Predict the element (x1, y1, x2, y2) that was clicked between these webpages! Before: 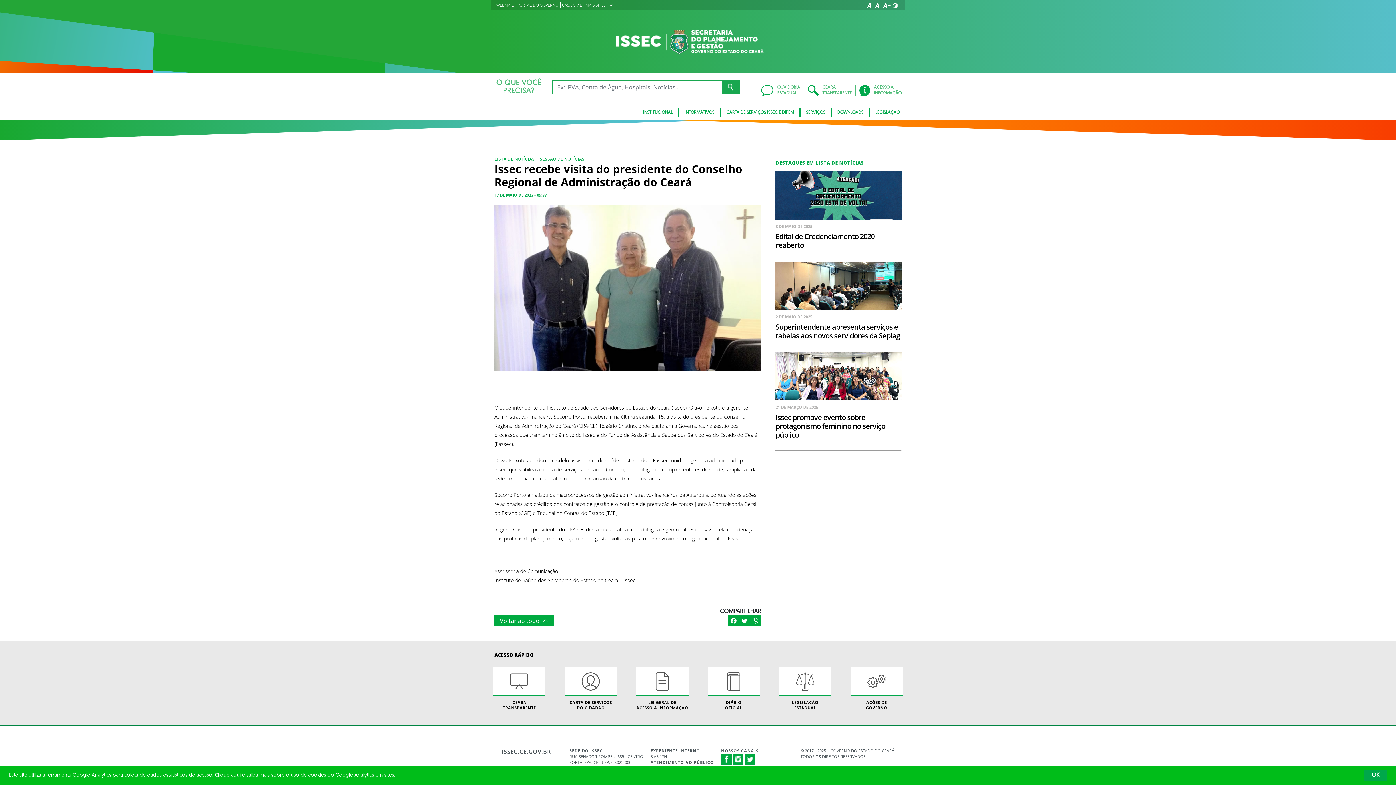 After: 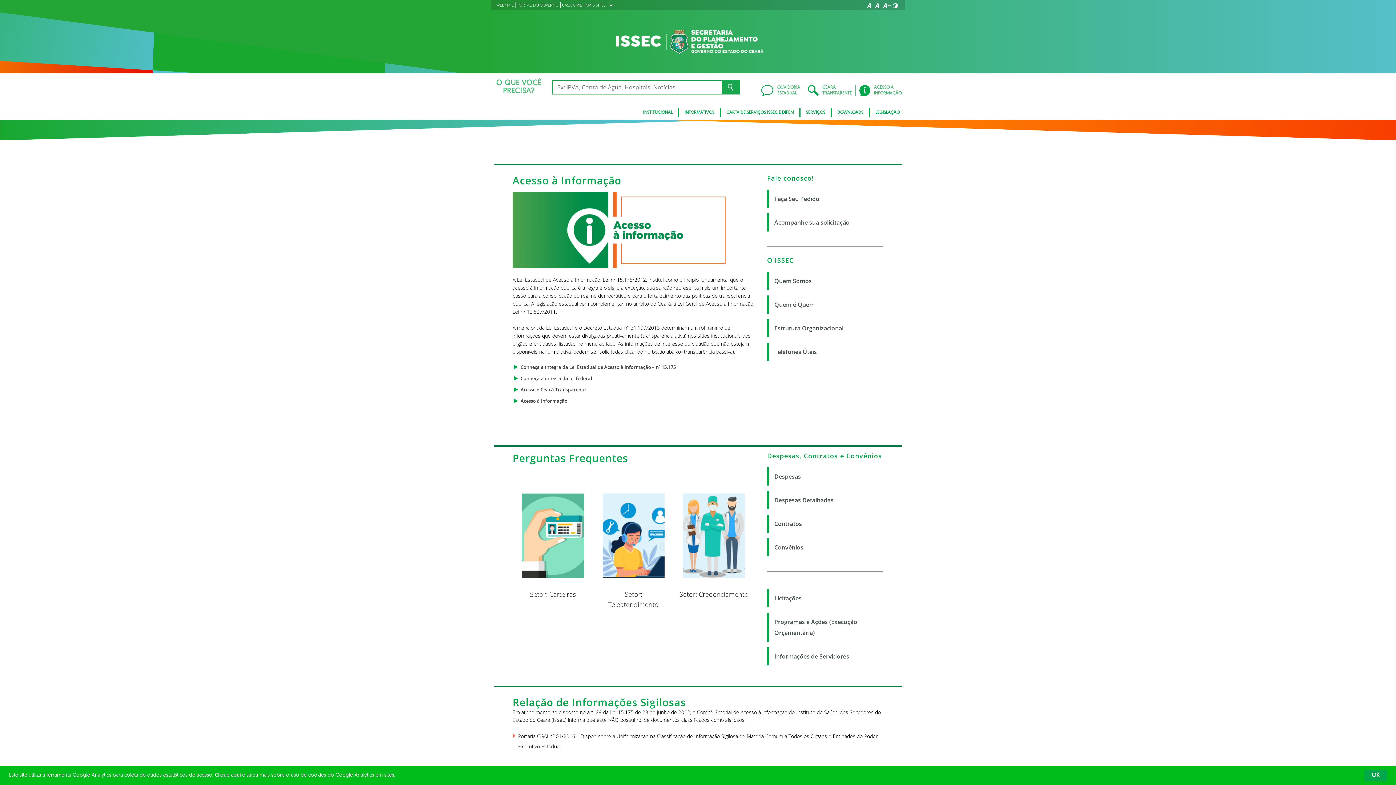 Action: label: ACESSO À
INFORMAÇÃO bbox: (856, 84, 905, 96)